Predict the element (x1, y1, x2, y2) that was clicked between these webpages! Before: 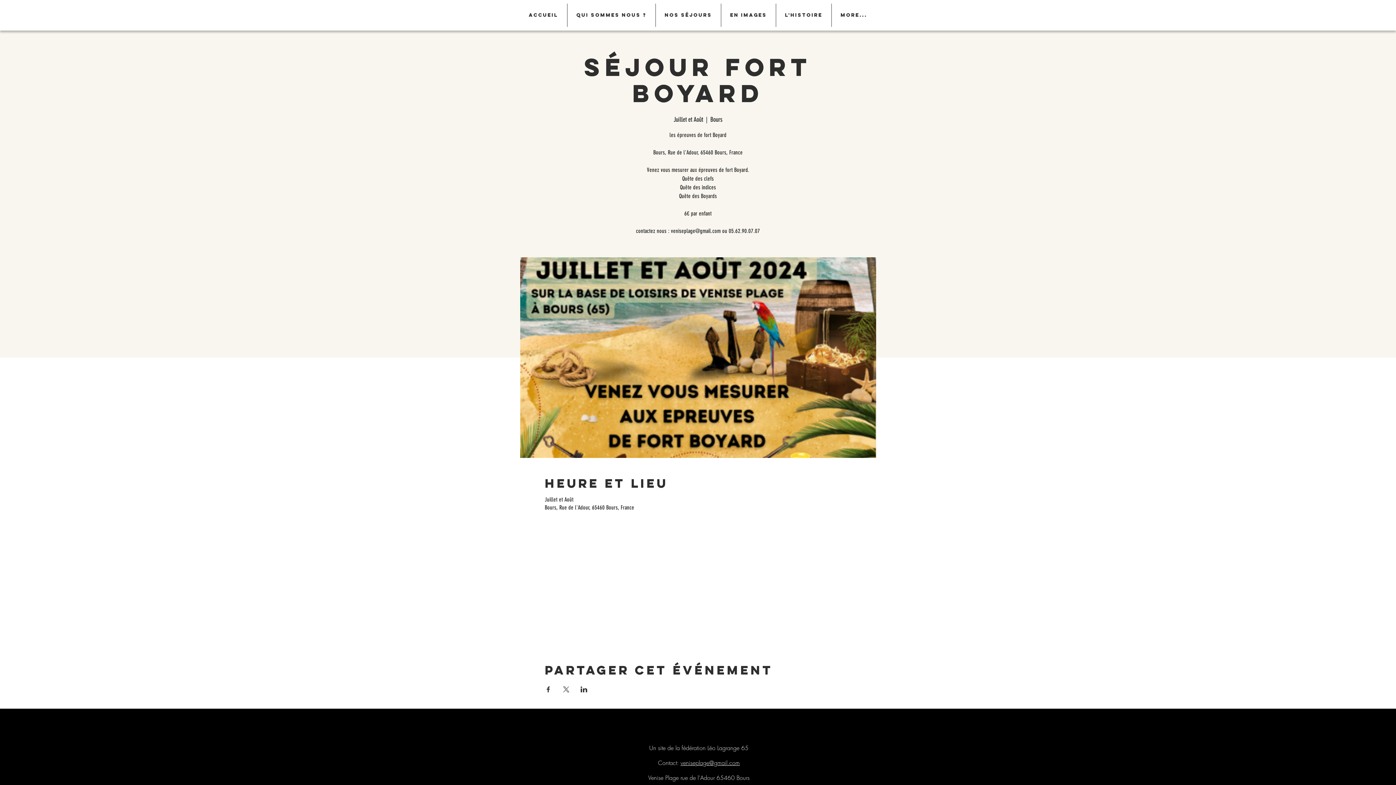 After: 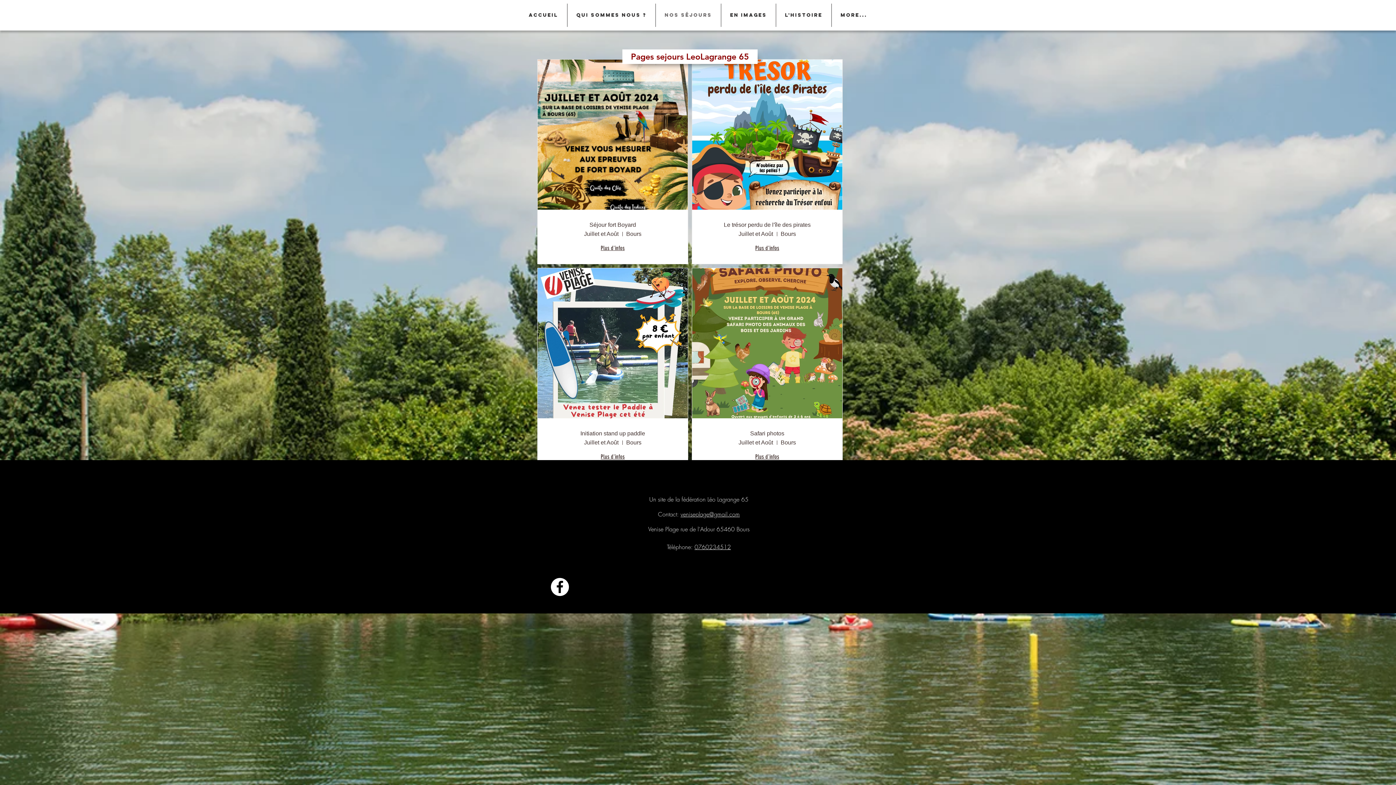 Action: bbox: (656, 3, 721, 26) label: Nos séjours